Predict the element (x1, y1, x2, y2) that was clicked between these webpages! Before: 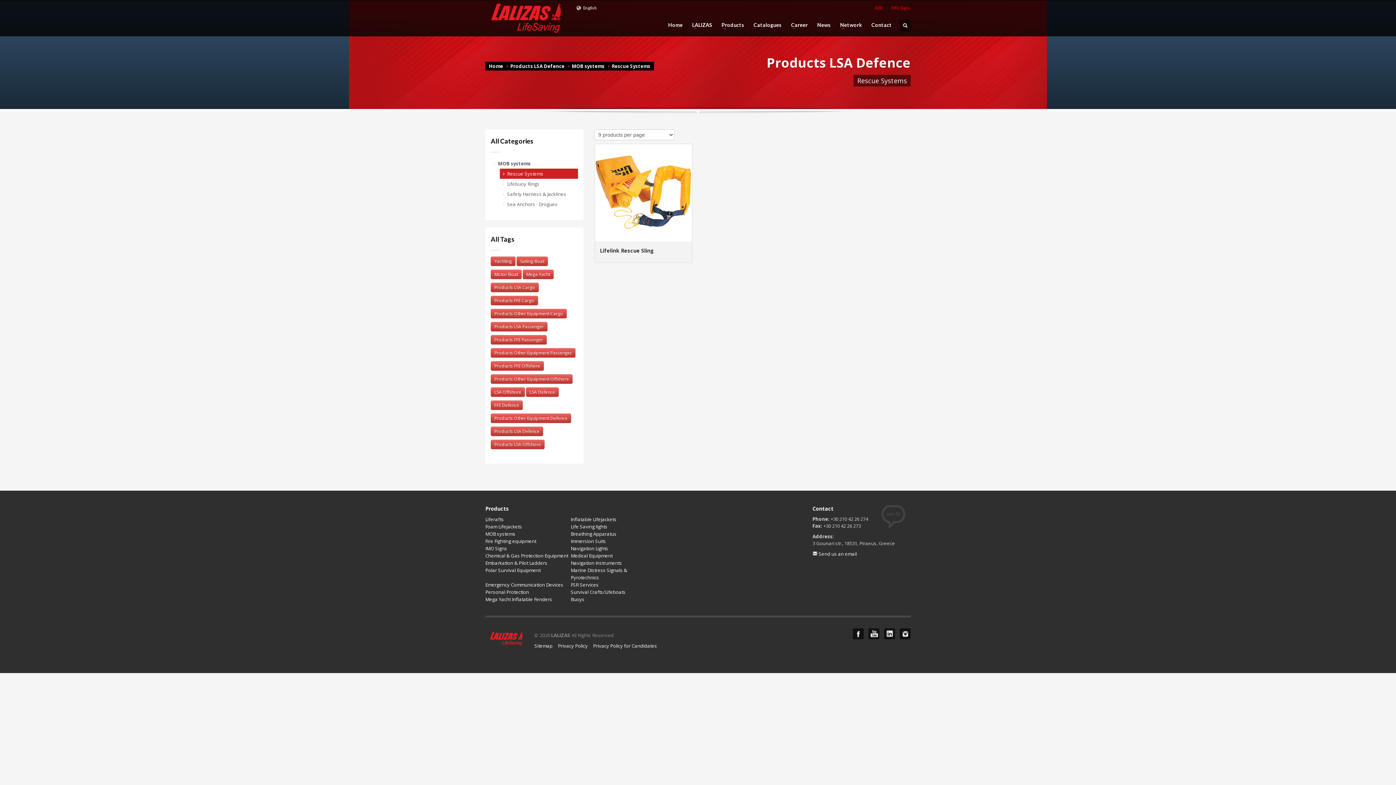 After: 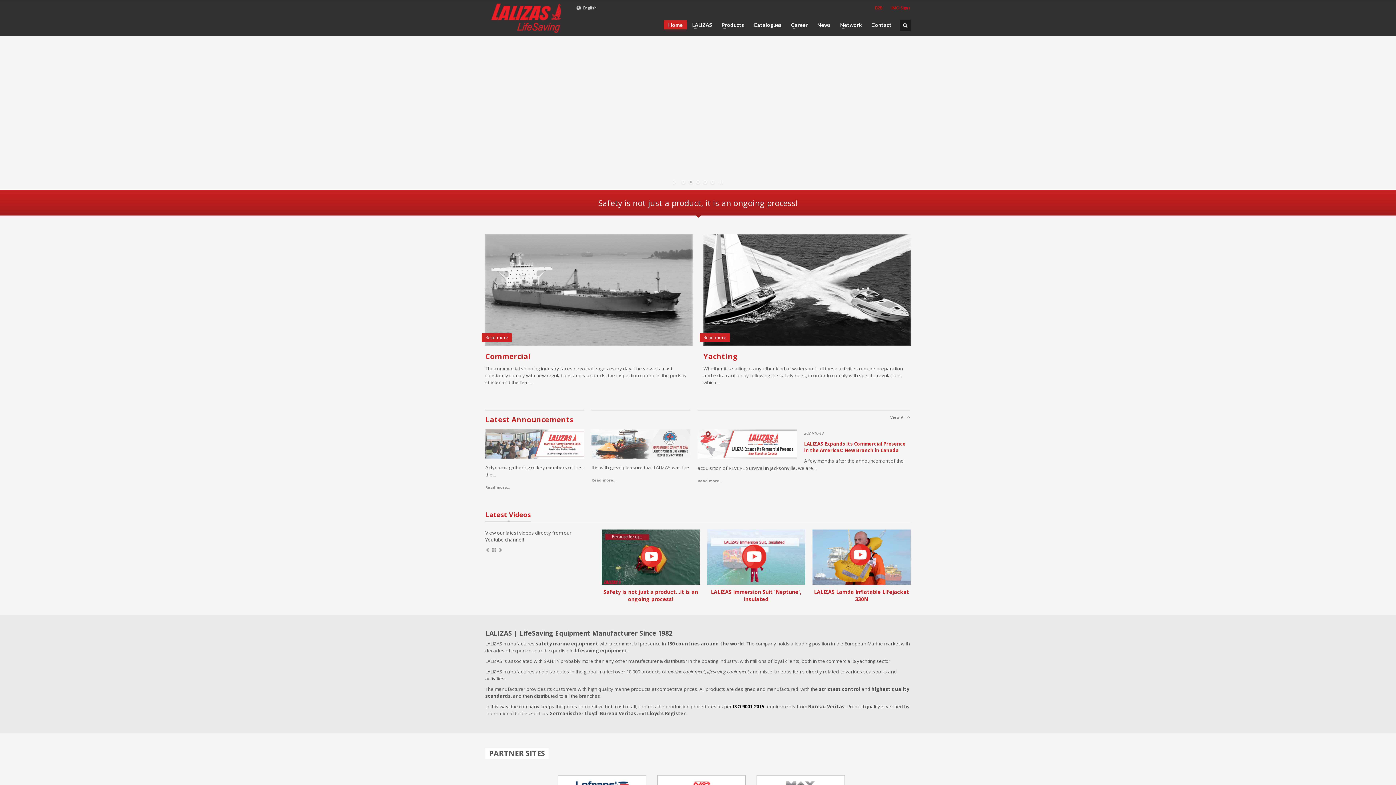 Action: label: Home bbox: (489, 62, 503, 69)